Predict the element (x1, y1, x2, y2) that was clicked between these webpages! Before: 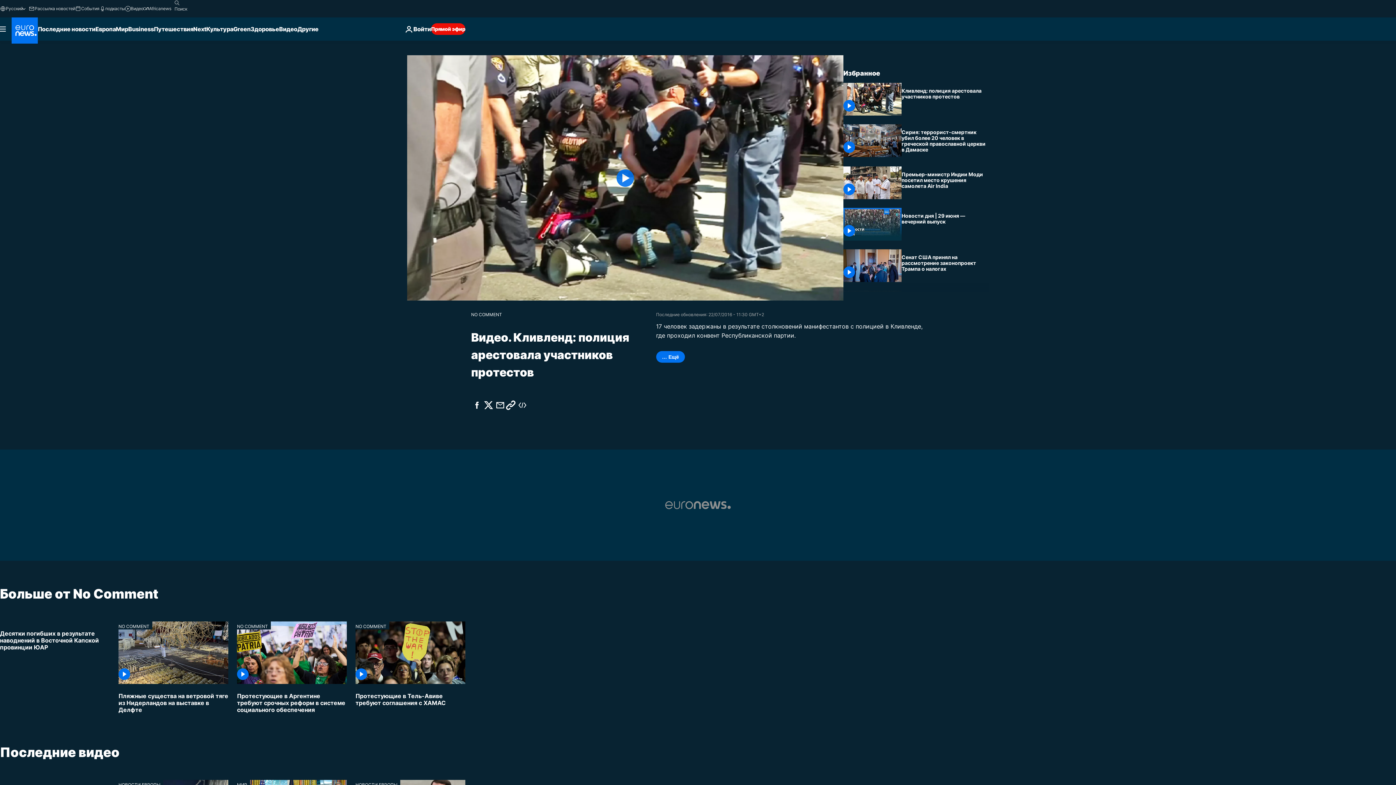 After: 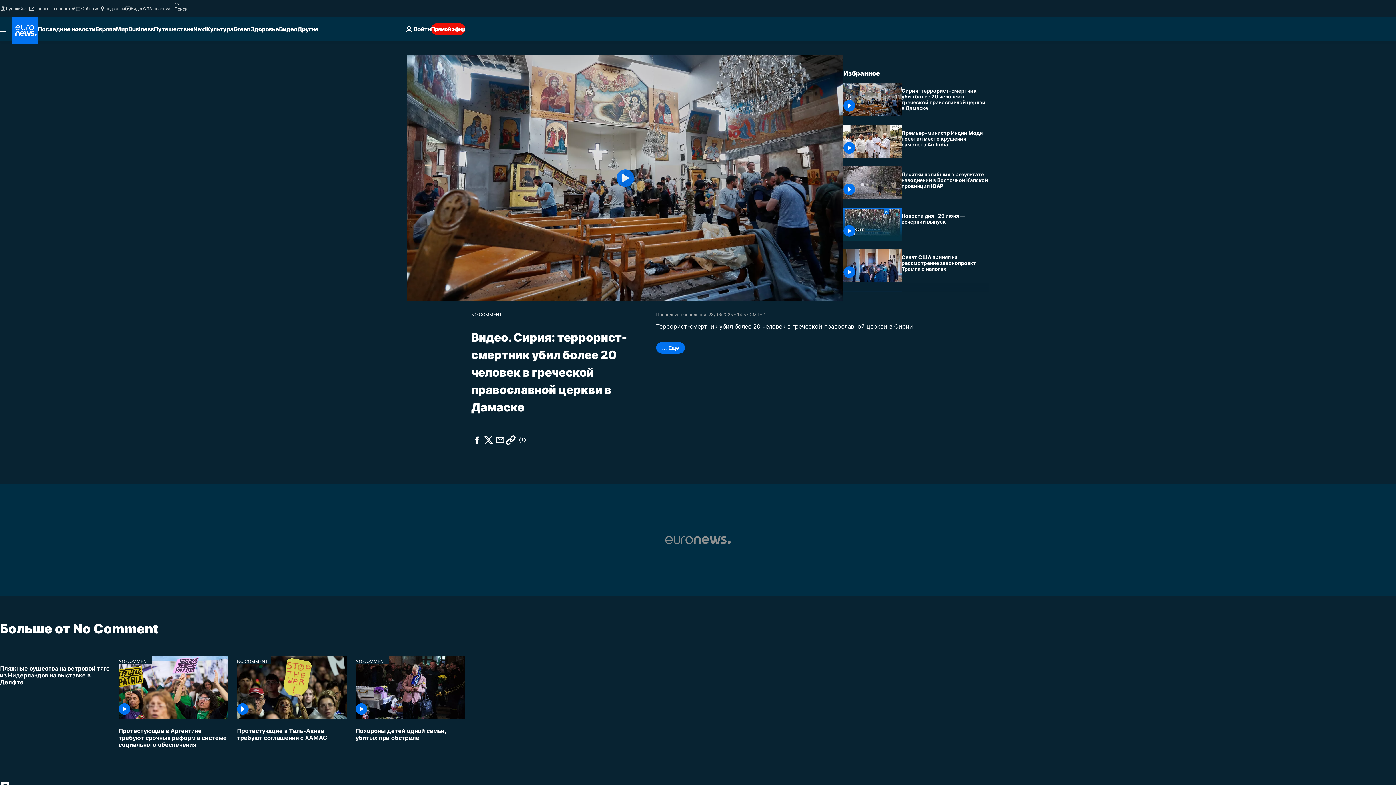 Action: label: Сирия: террорист-смертник убил более 20 человек в греческой православной церкви в Дамаске bbox: (901, 124, 989, 157)